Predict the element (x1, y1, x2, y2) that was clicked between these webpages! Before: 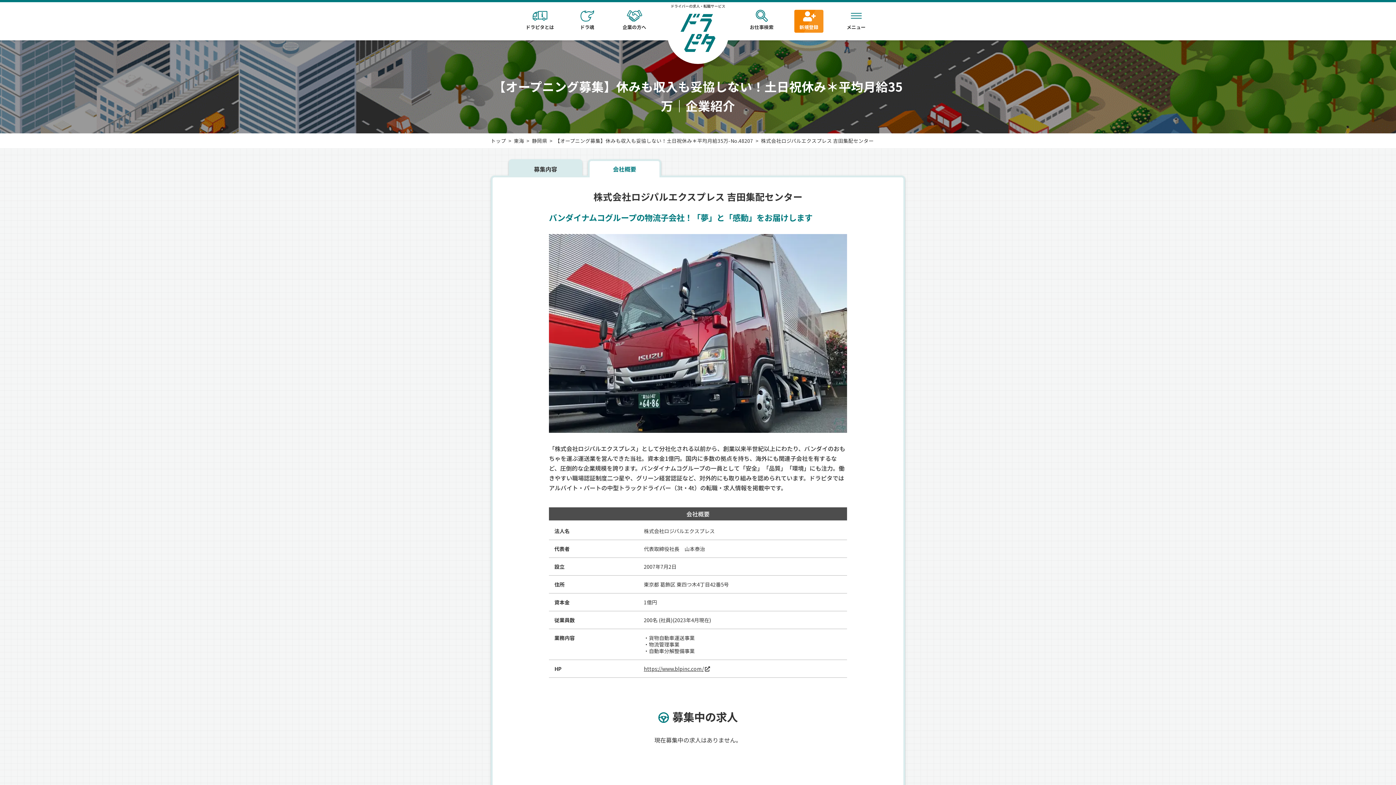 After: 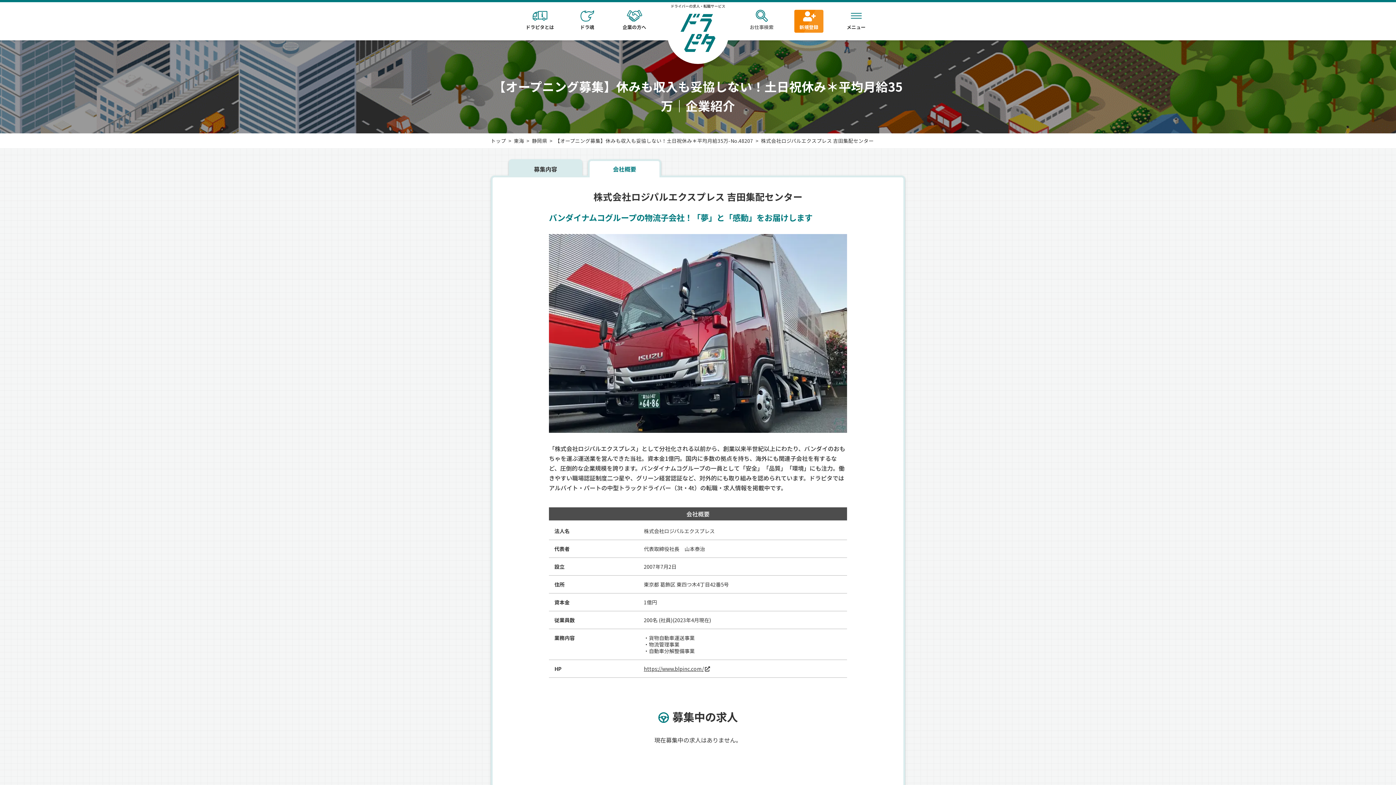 Action: label: お仕事検索 bbox: (747, 9, 776, 30)